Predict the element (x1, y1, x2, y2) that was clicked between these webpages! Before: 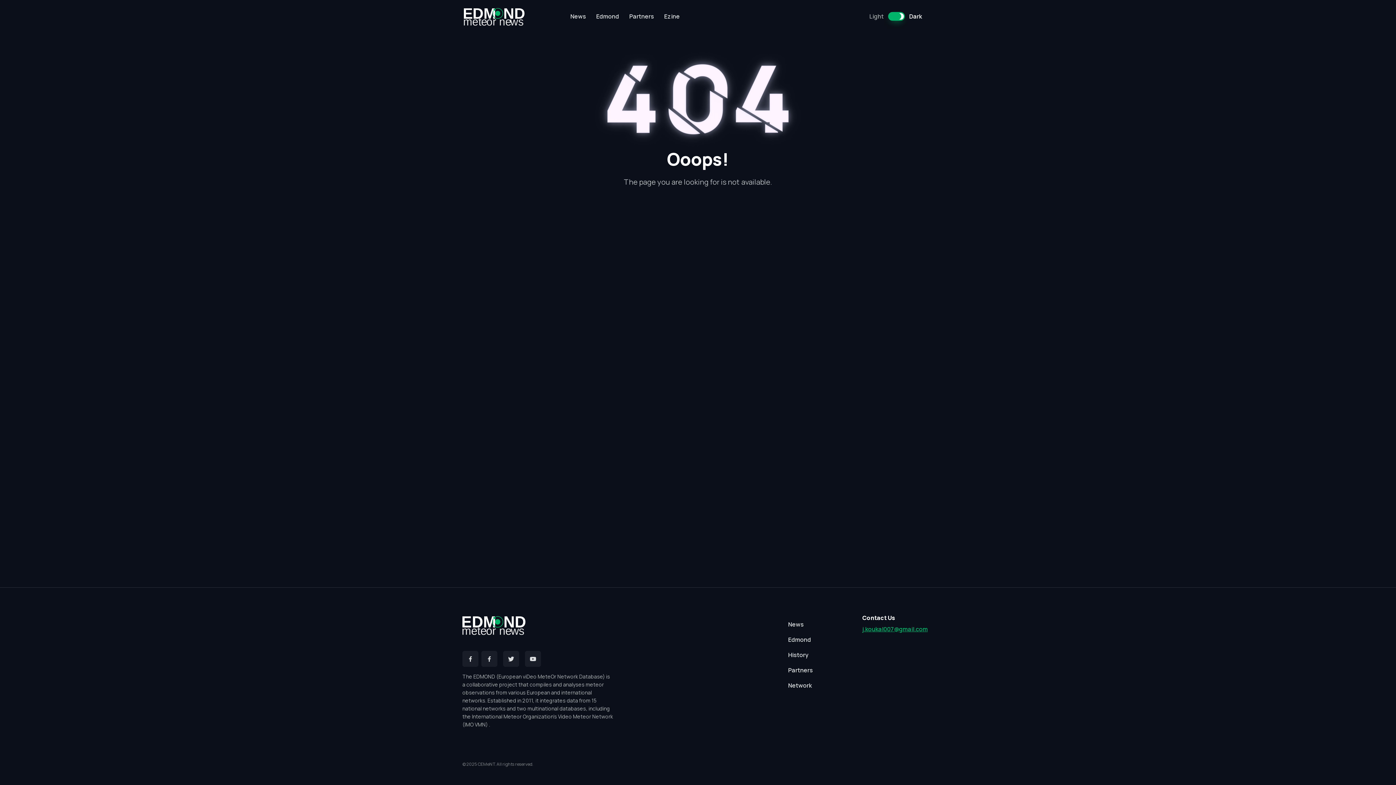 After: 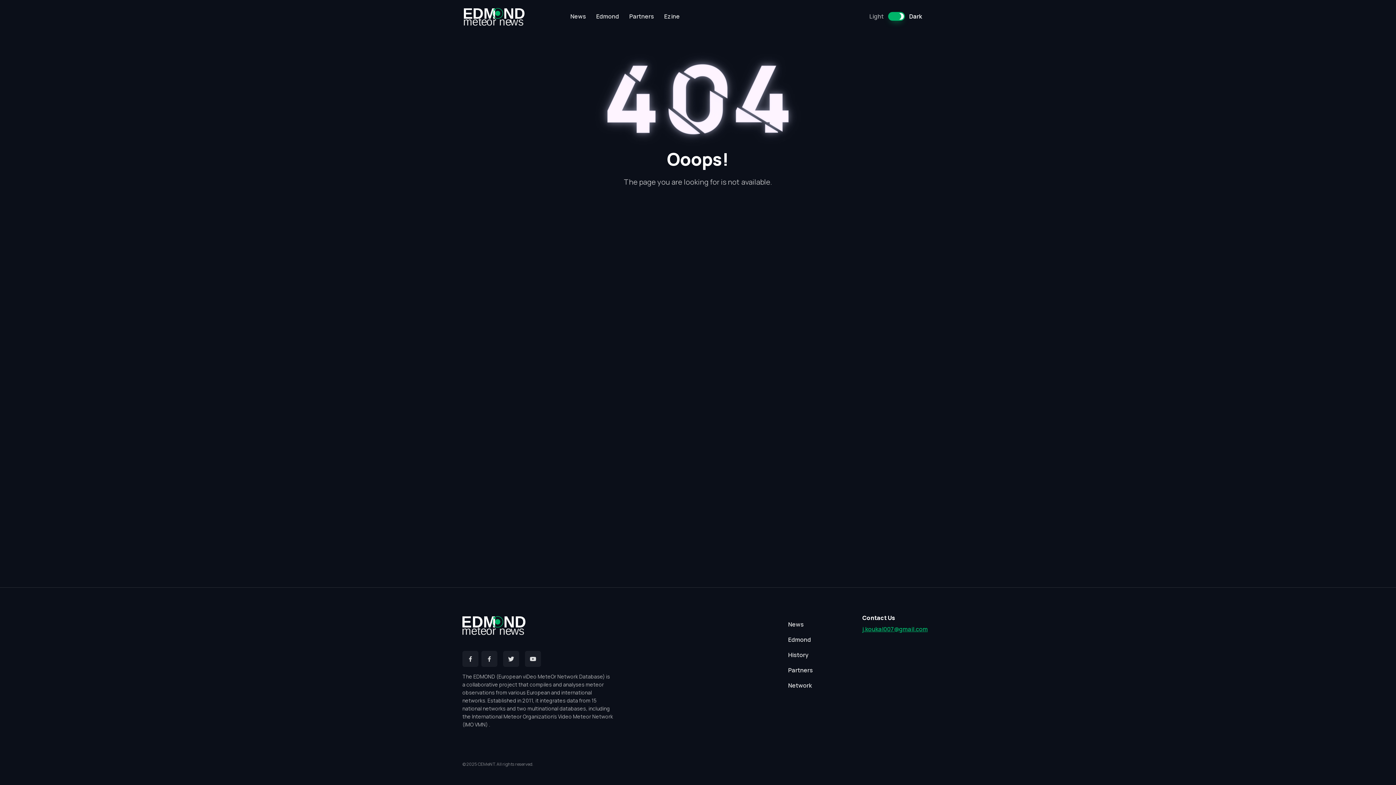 Action: label: History bbox: (782, 647, 853, 663)